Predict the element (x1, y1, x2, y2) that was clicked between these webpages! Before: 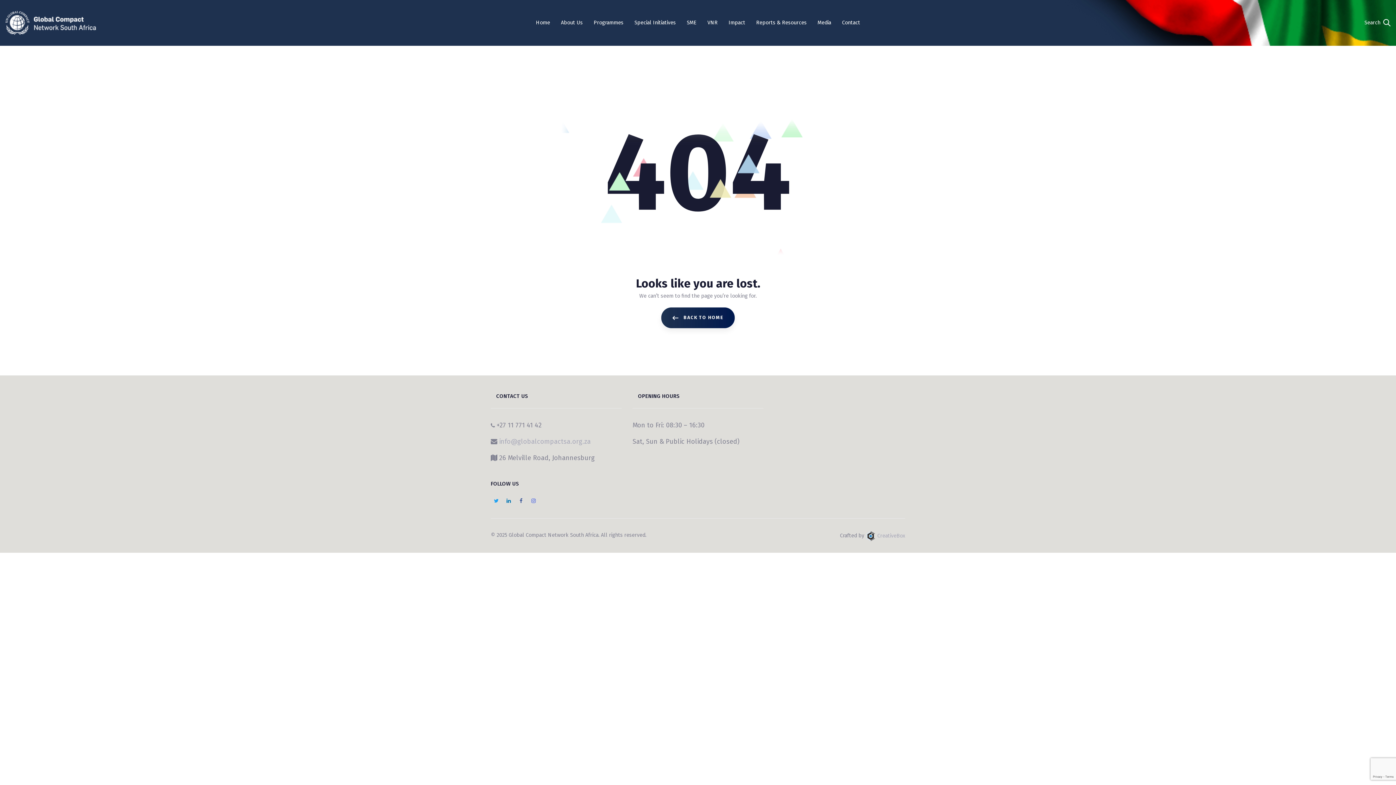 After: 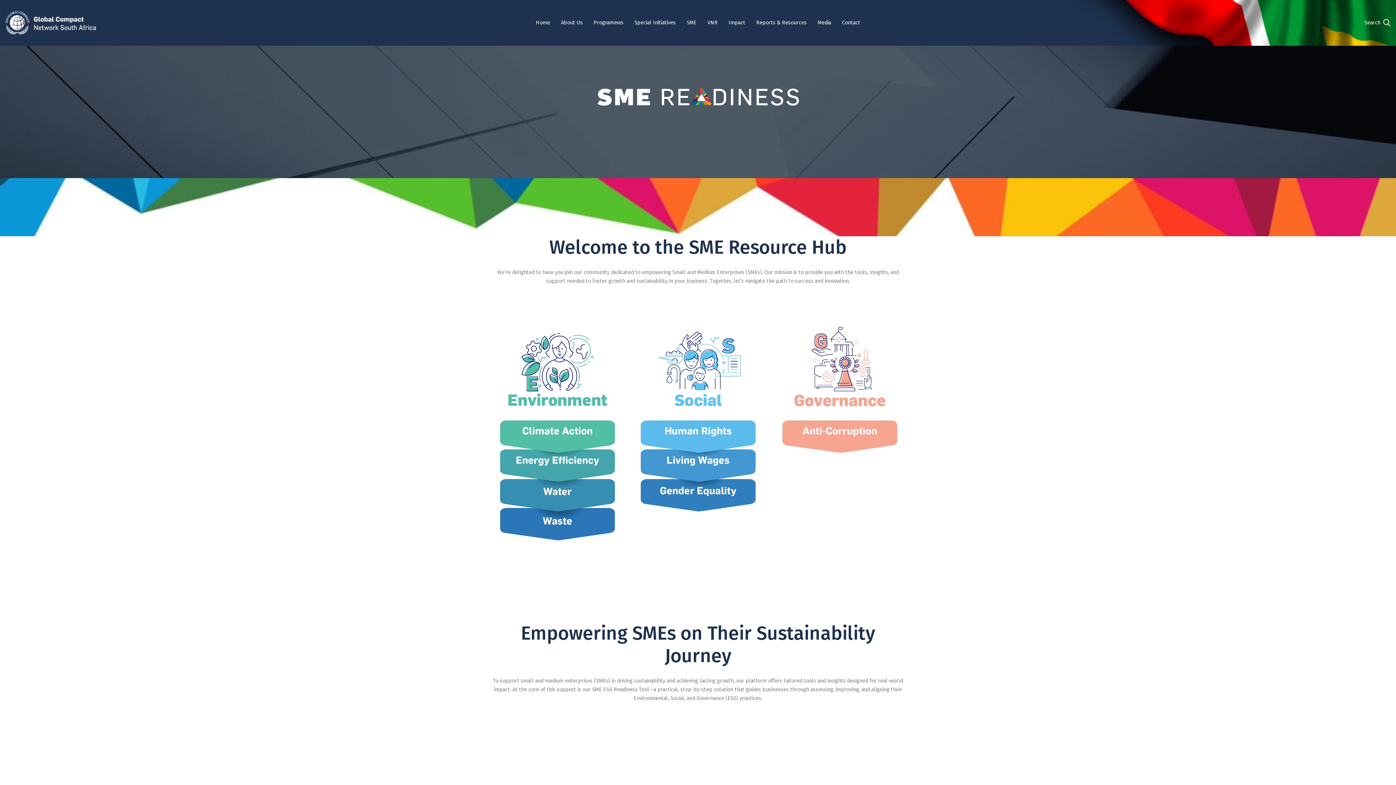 Action: bbox: (681, 0, 702, 45) label: SME